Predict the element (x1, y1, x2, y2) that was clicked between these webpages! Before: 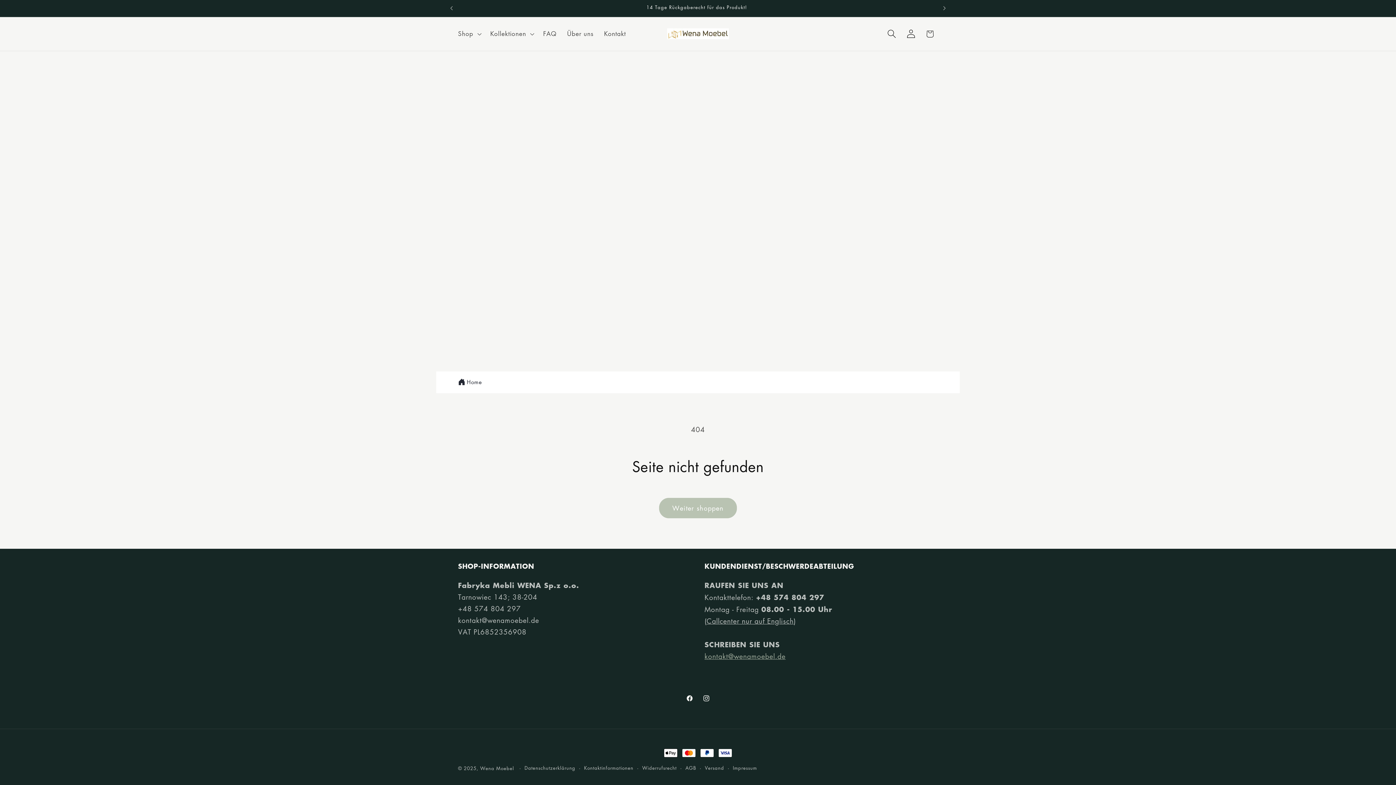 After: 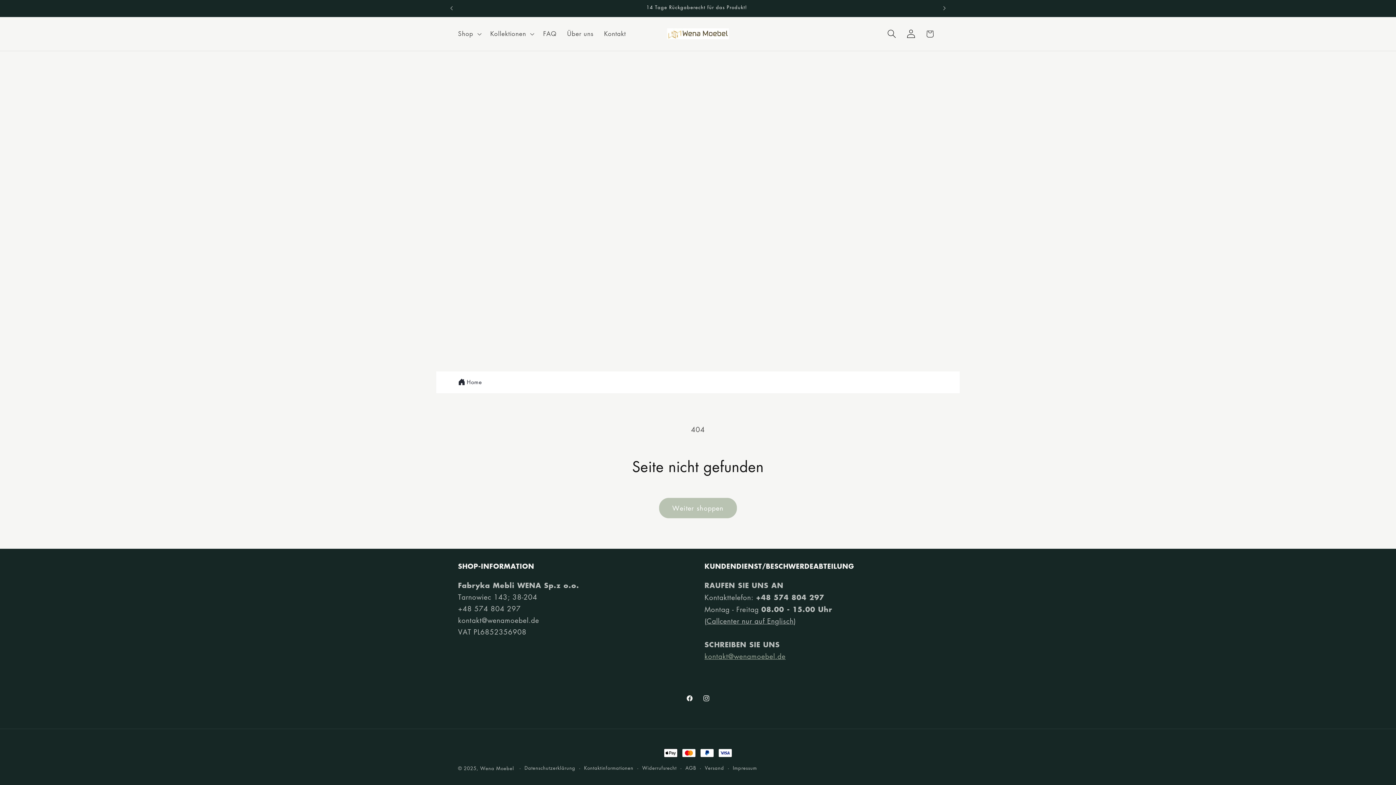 Action: bbox: (466, 378, 482, 385) label: Home